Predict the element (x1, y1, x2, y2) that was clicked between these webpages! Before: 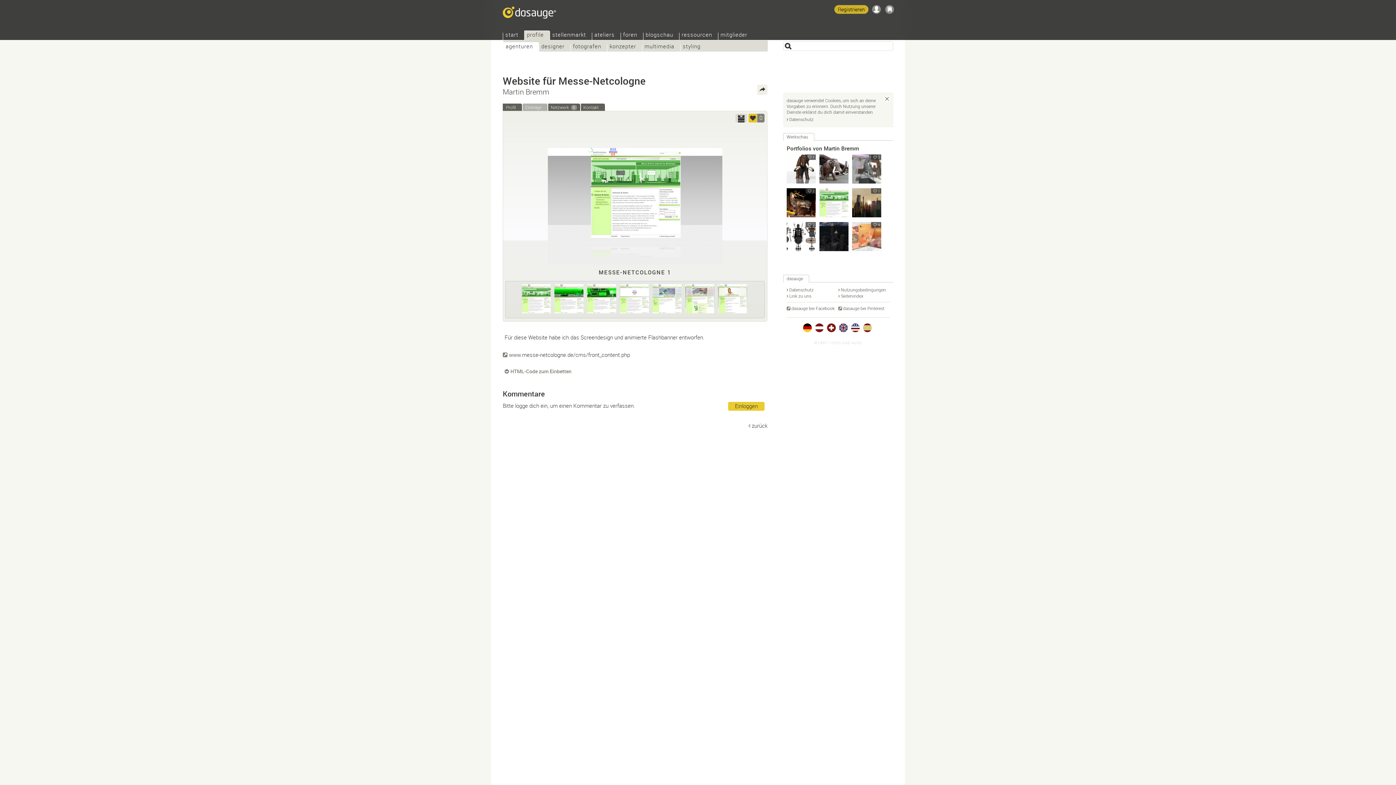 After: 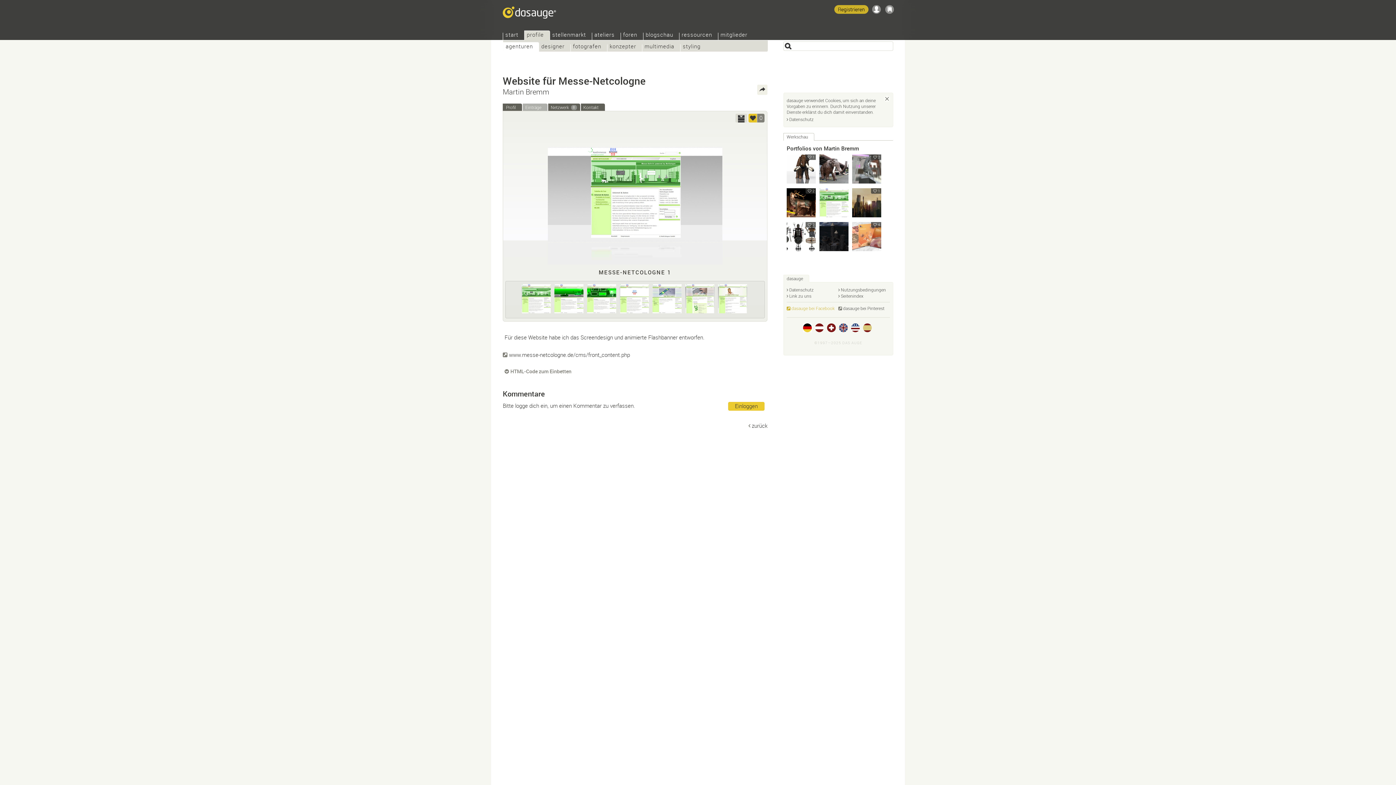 Action: bbox: (786, 305, 834, 311) label: dasauge bei Facebook